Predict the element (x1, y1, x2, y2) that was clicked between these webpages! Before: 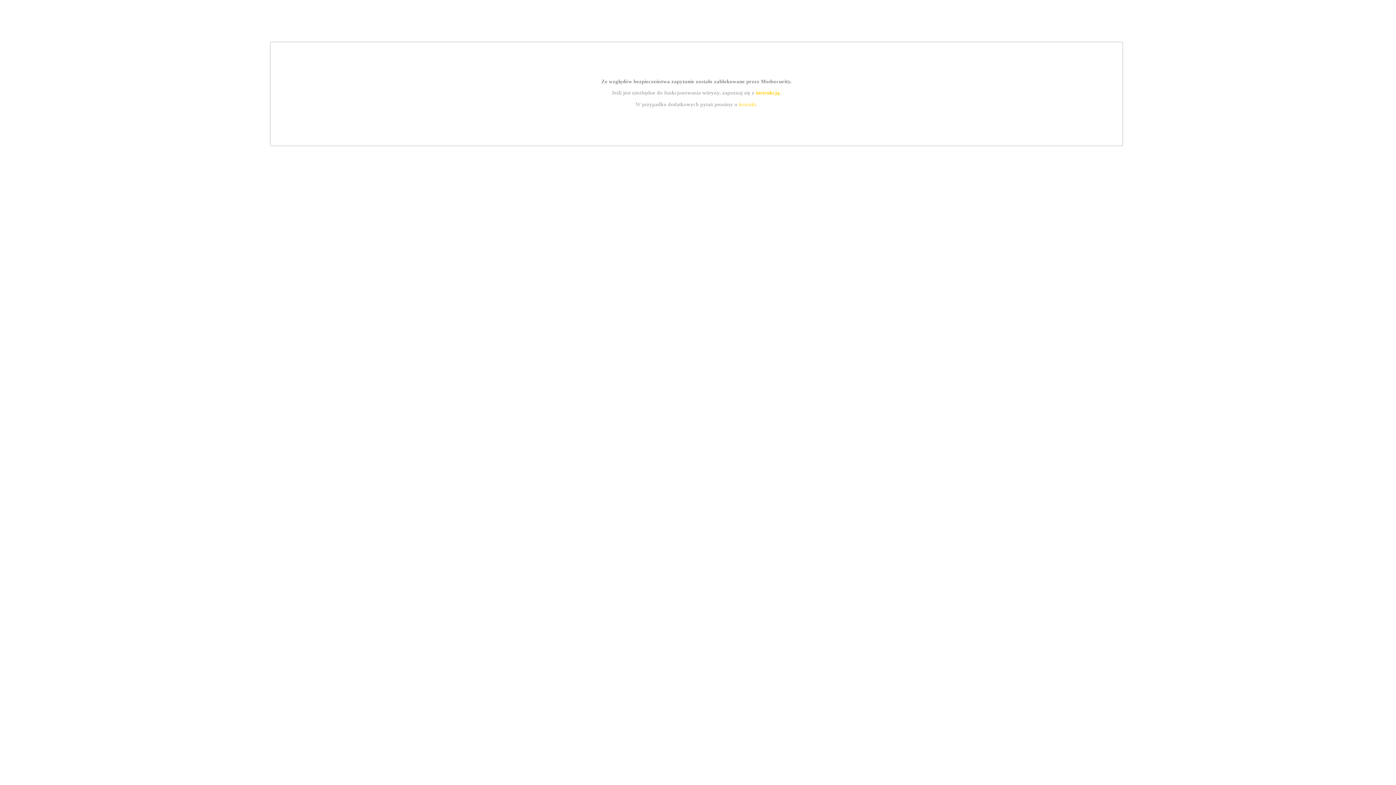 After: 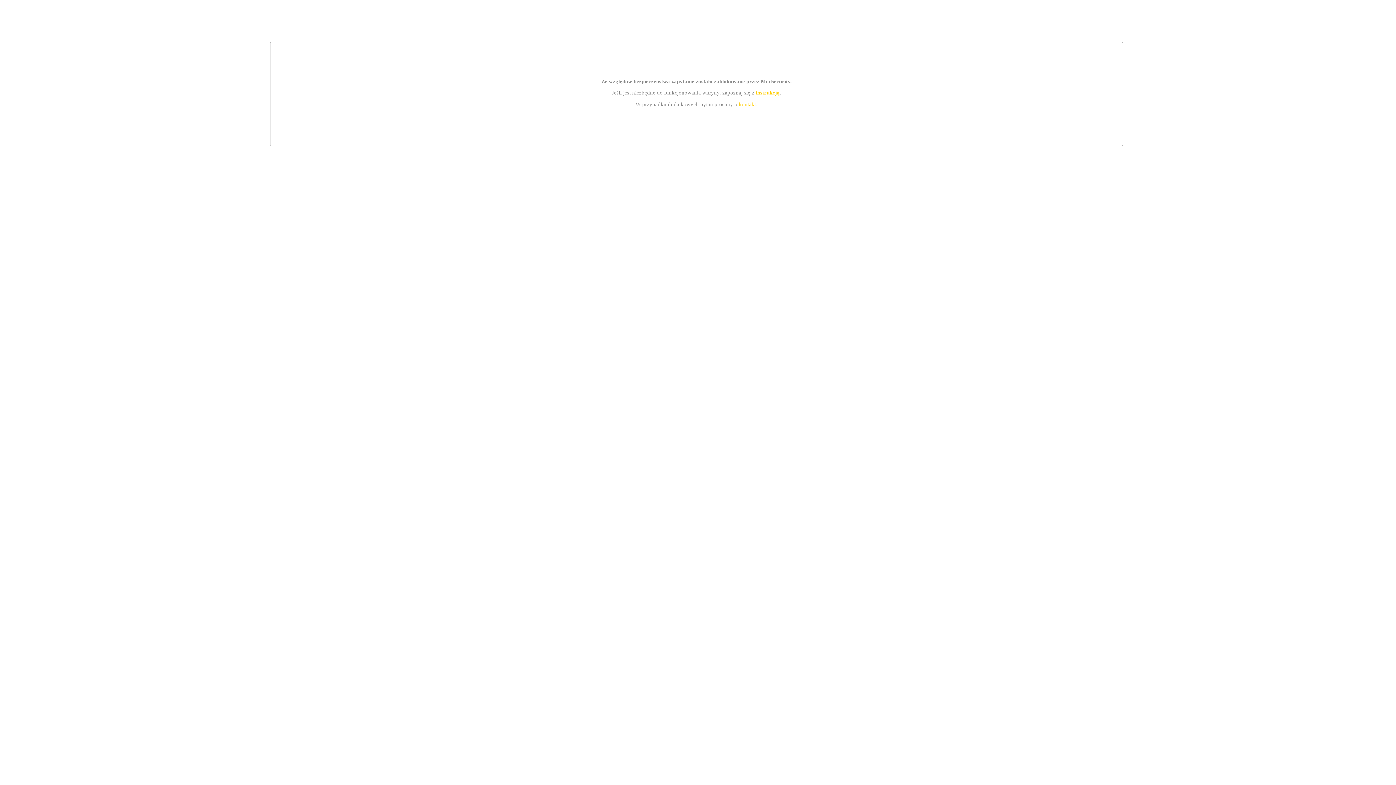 Action: label: kontakt bbox: (739, 101, 756, 107)